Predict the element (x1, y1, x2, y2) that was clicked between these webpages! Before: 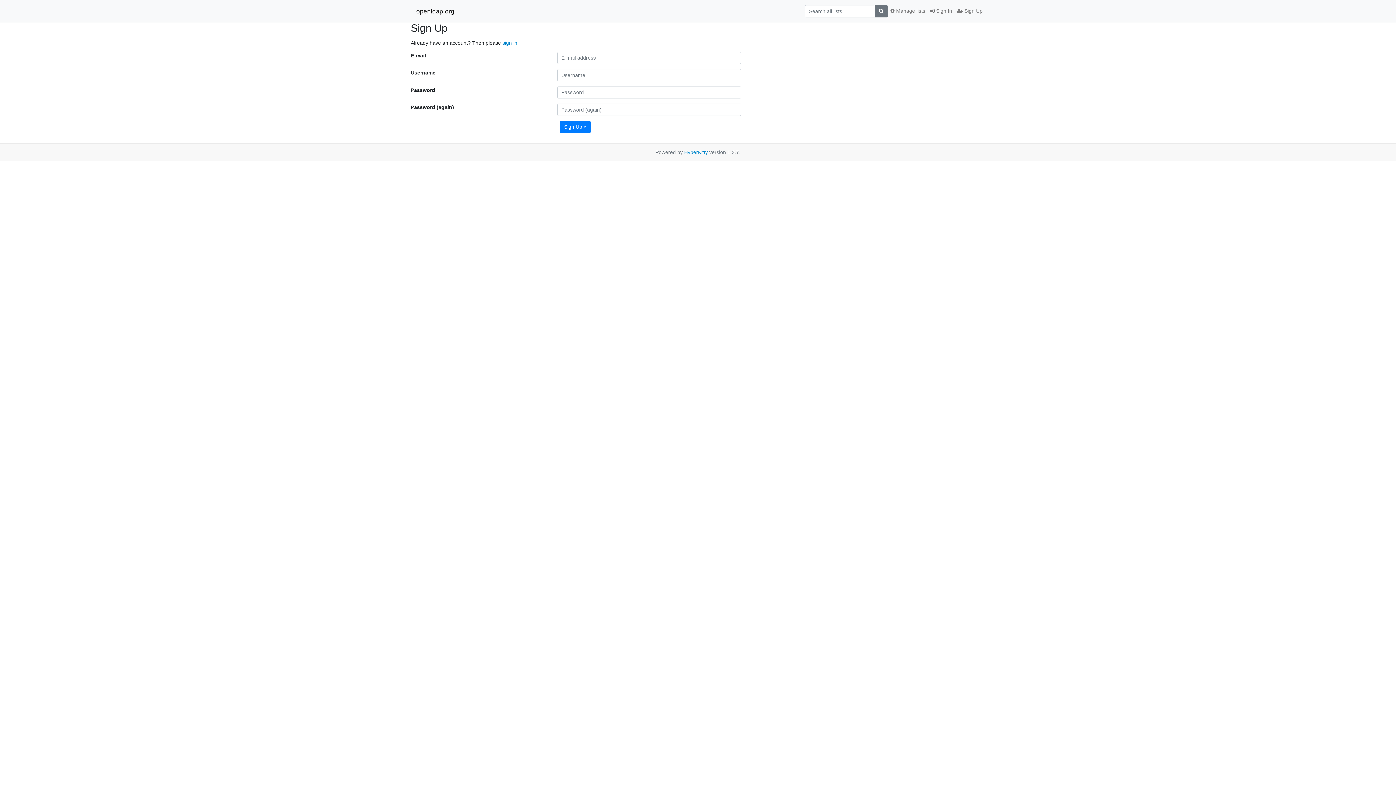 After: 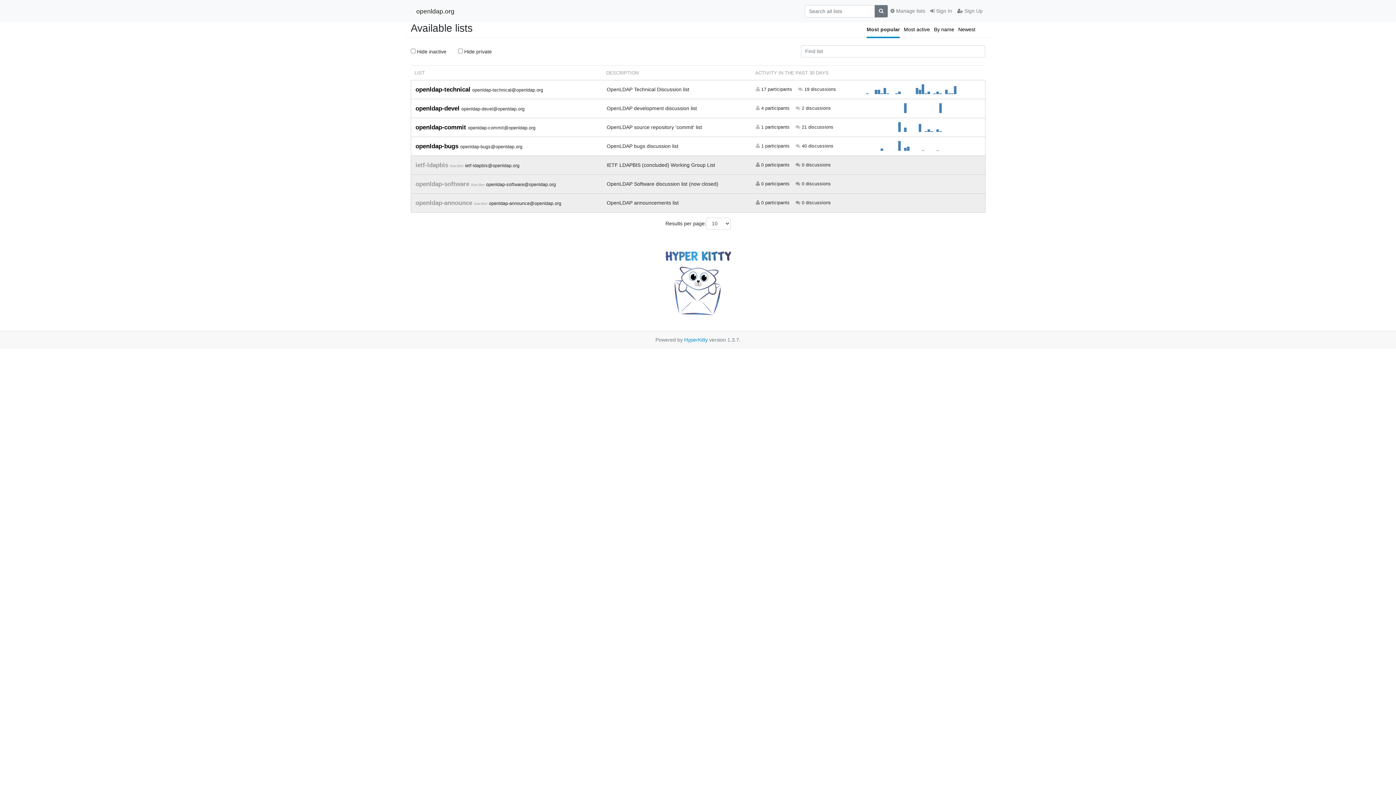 Action: label: openldap.org bbox: (416, 4, 454, 17)